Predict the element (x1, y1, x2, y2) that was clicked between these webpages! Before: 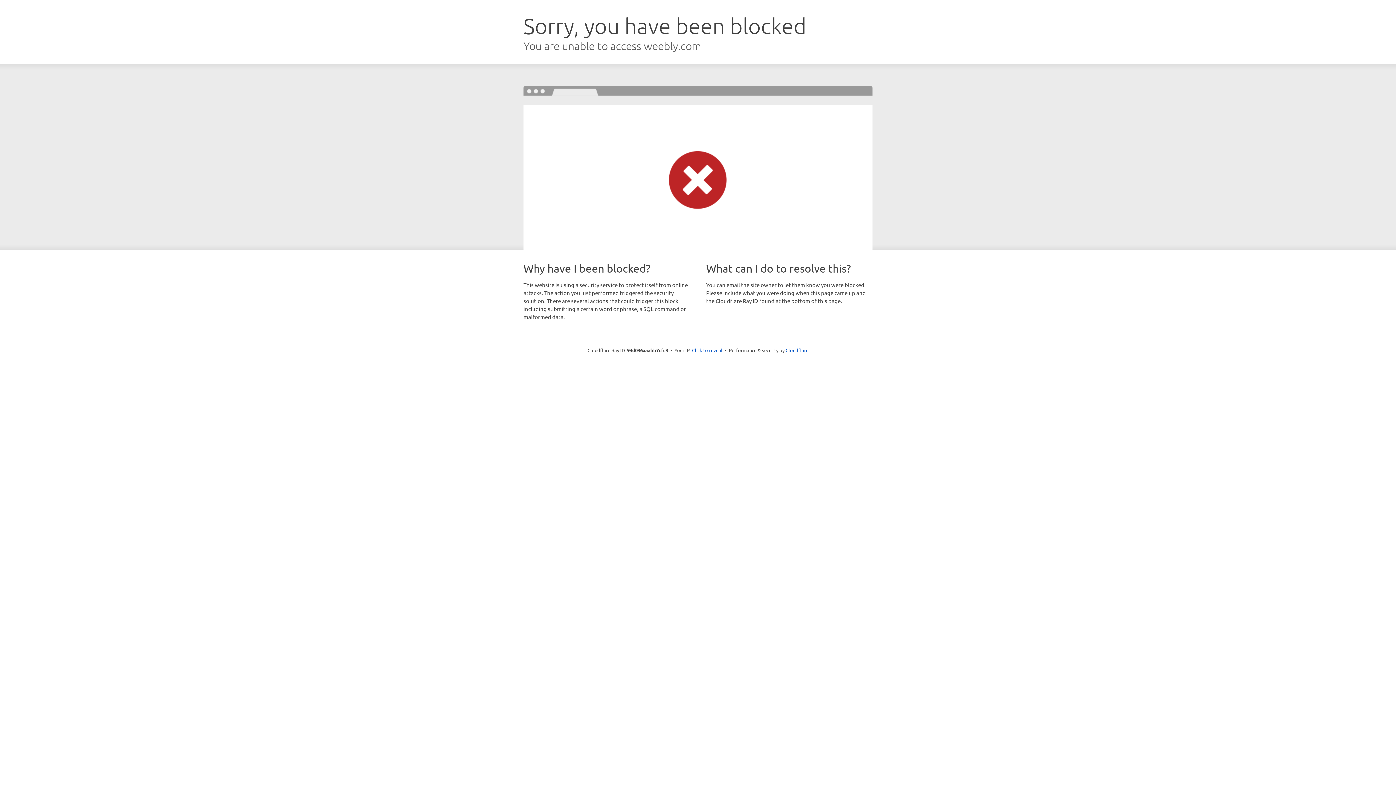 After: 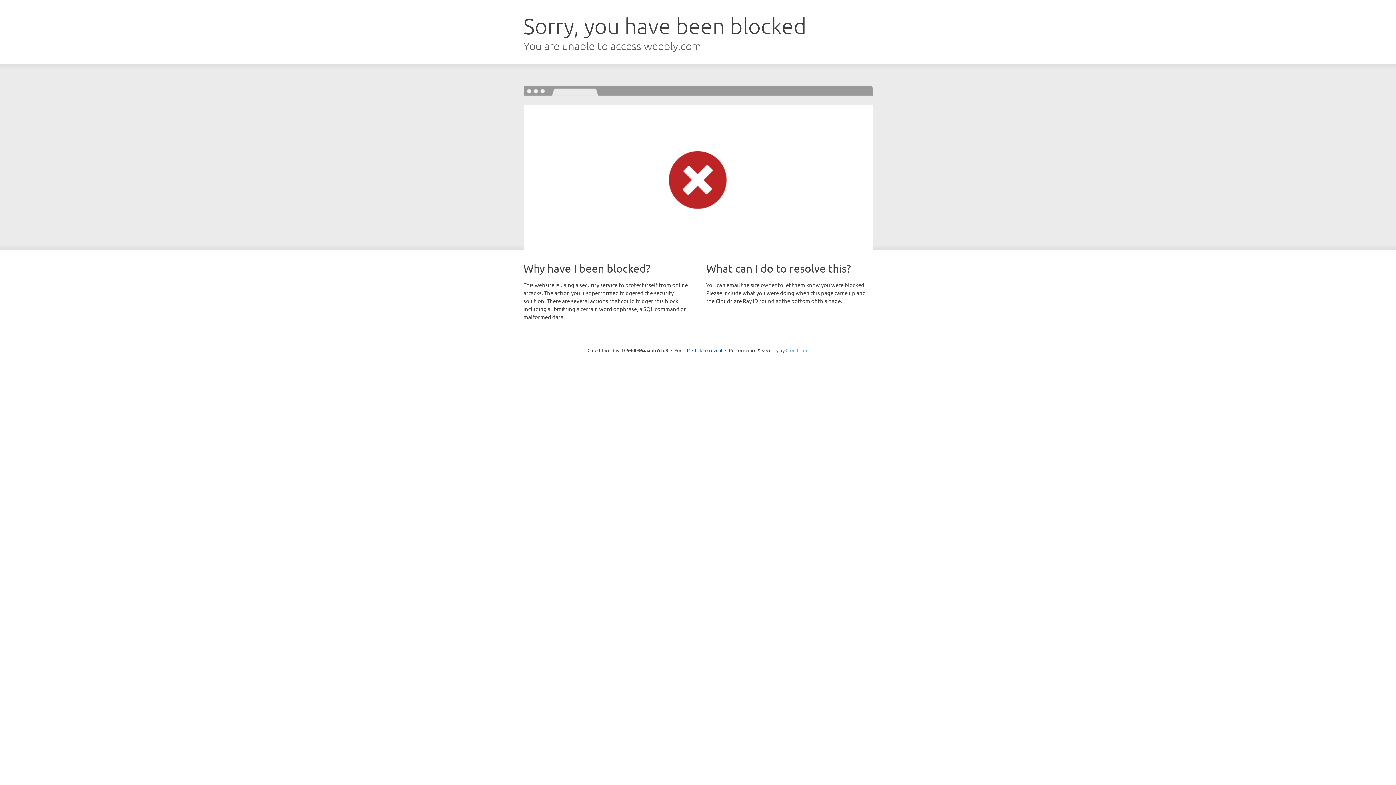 Action: bbox: (785, 347, 808, 353) label: Cloudflare